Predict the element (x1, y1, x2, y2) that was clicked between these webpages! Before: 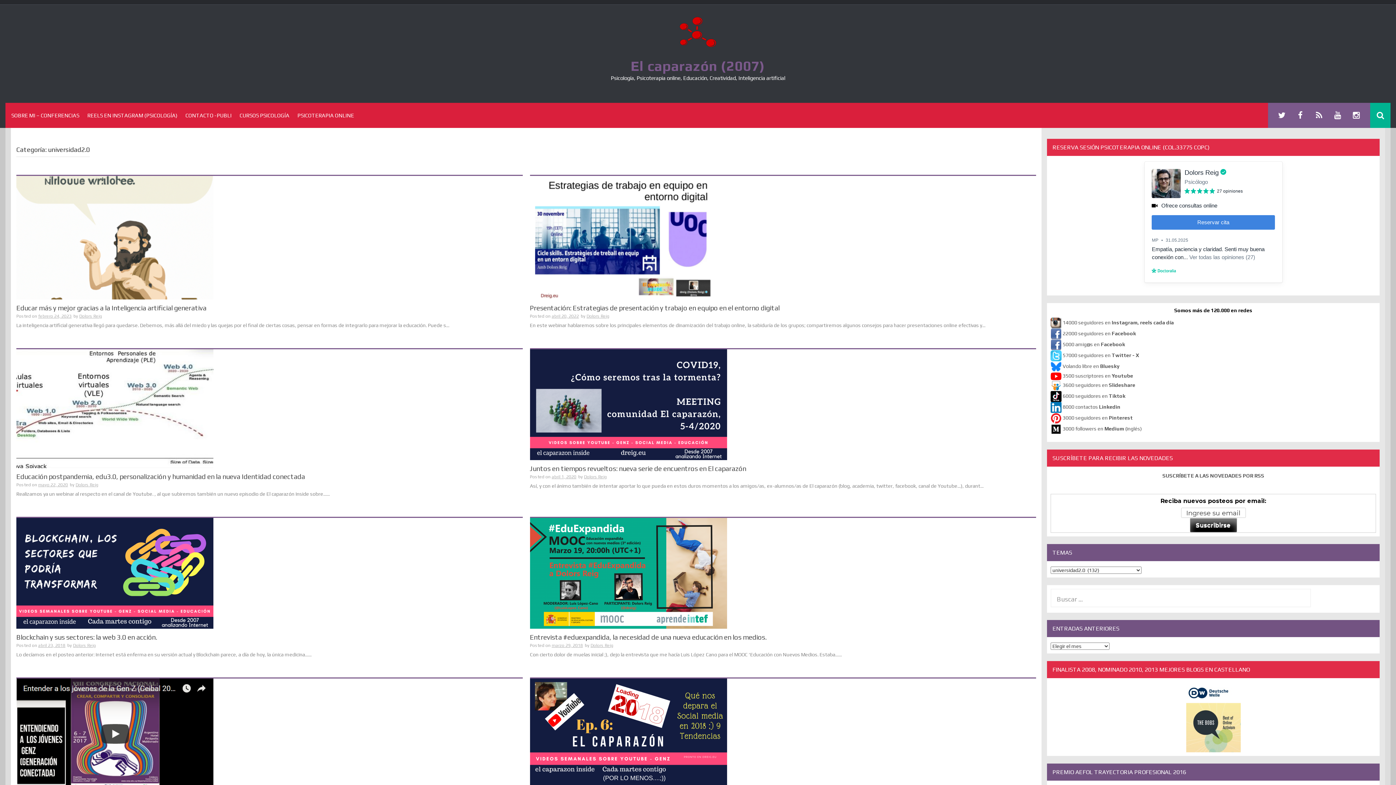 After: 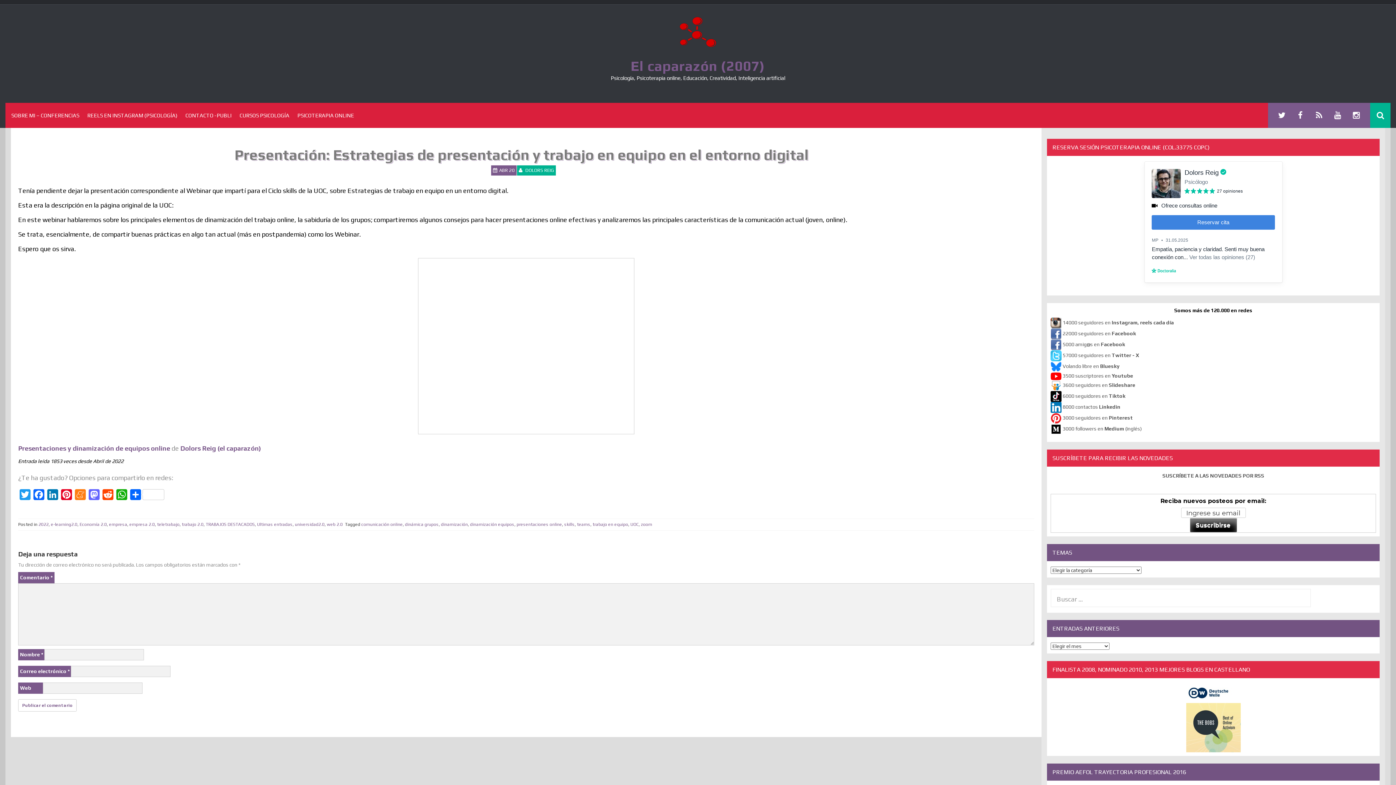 Action: label: abril 20, 2022 bbox: (551, 313, 579, 318)